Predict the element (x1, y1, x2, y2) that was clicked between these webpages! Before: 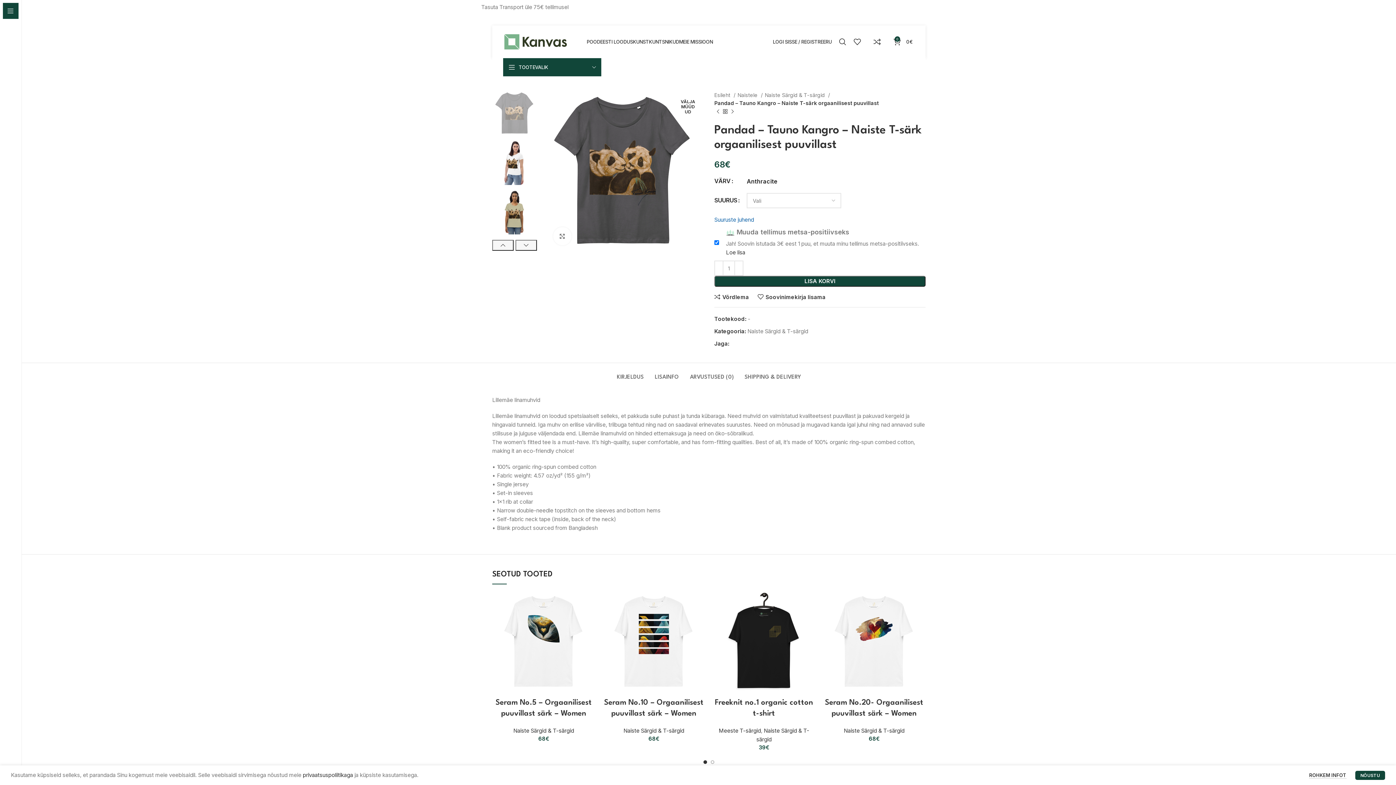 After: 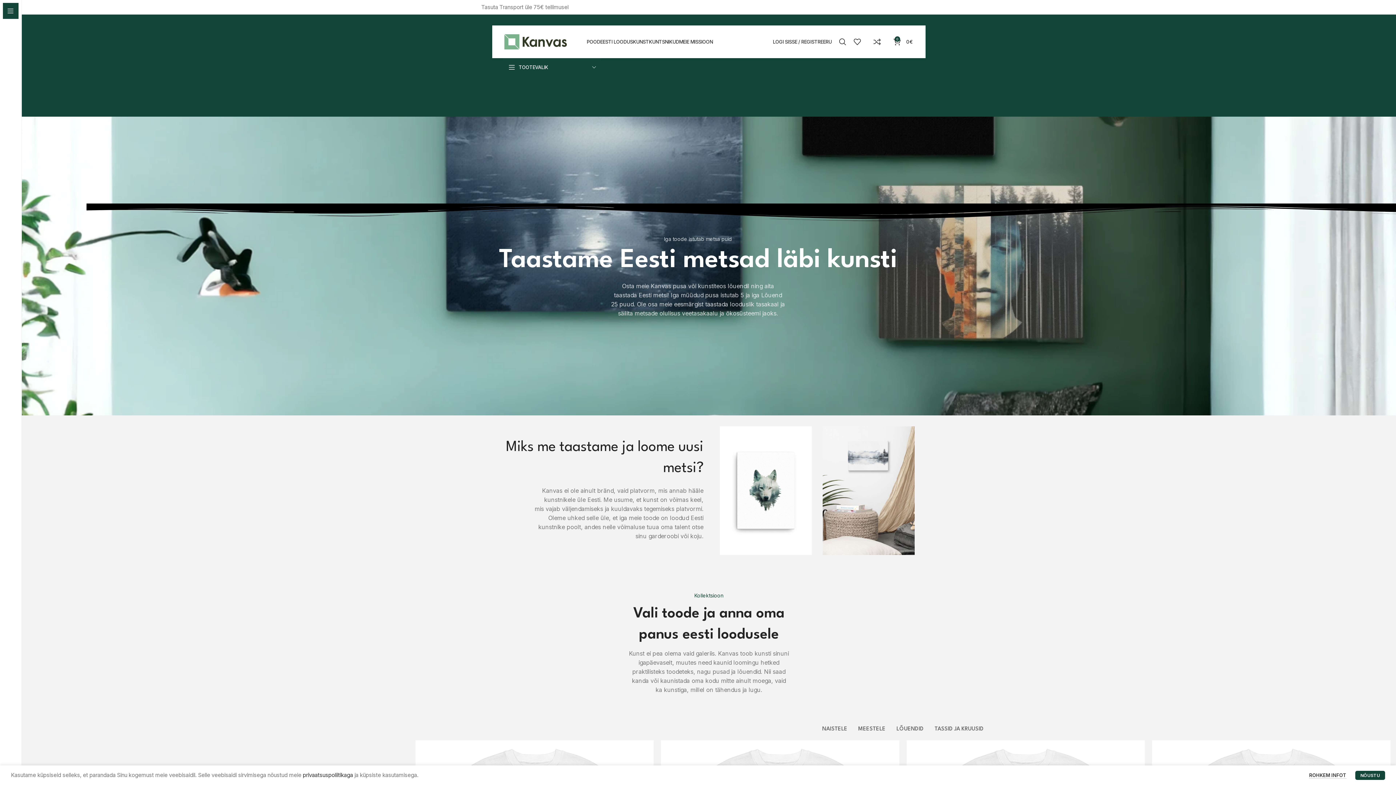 Action: bbox: (600, 34, 649, 49) label: EESTI LOODUSKUNST